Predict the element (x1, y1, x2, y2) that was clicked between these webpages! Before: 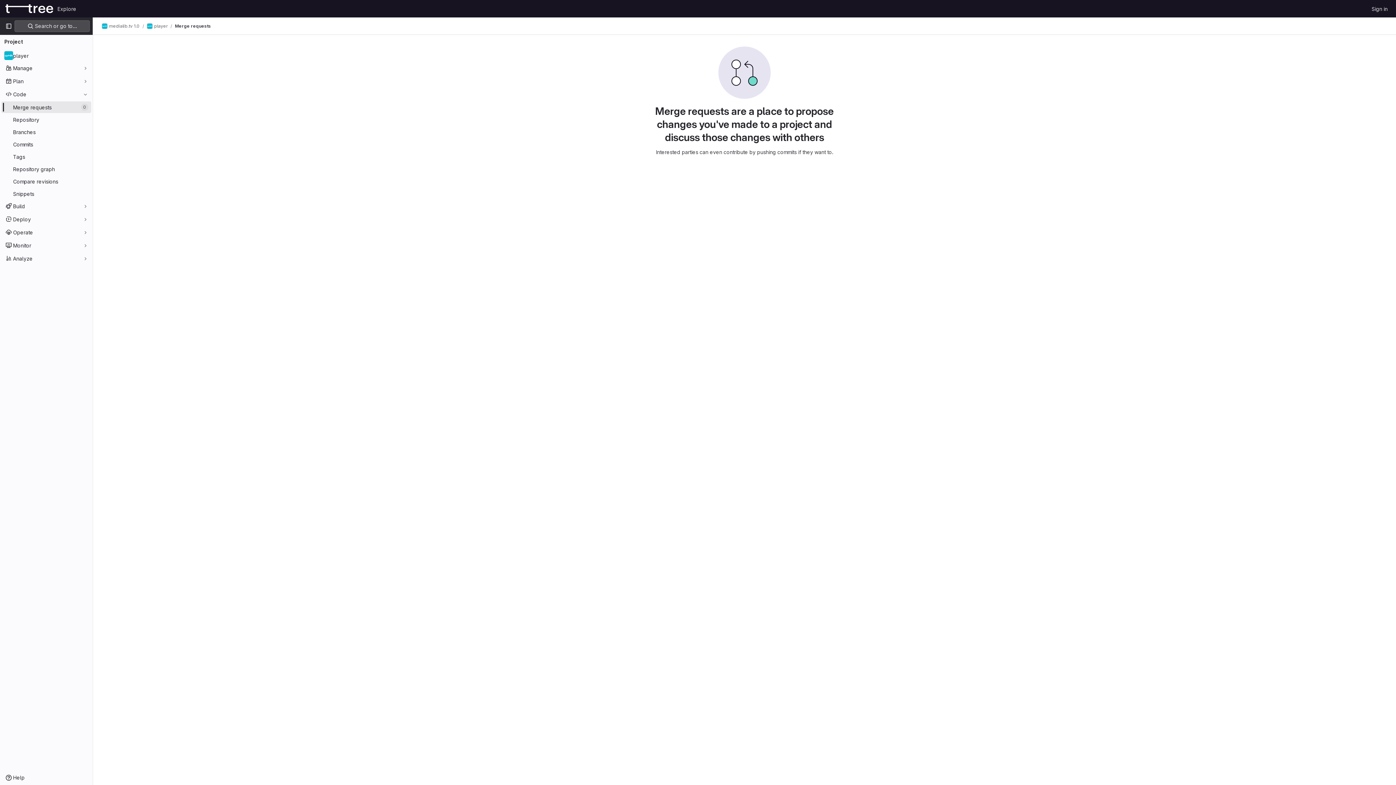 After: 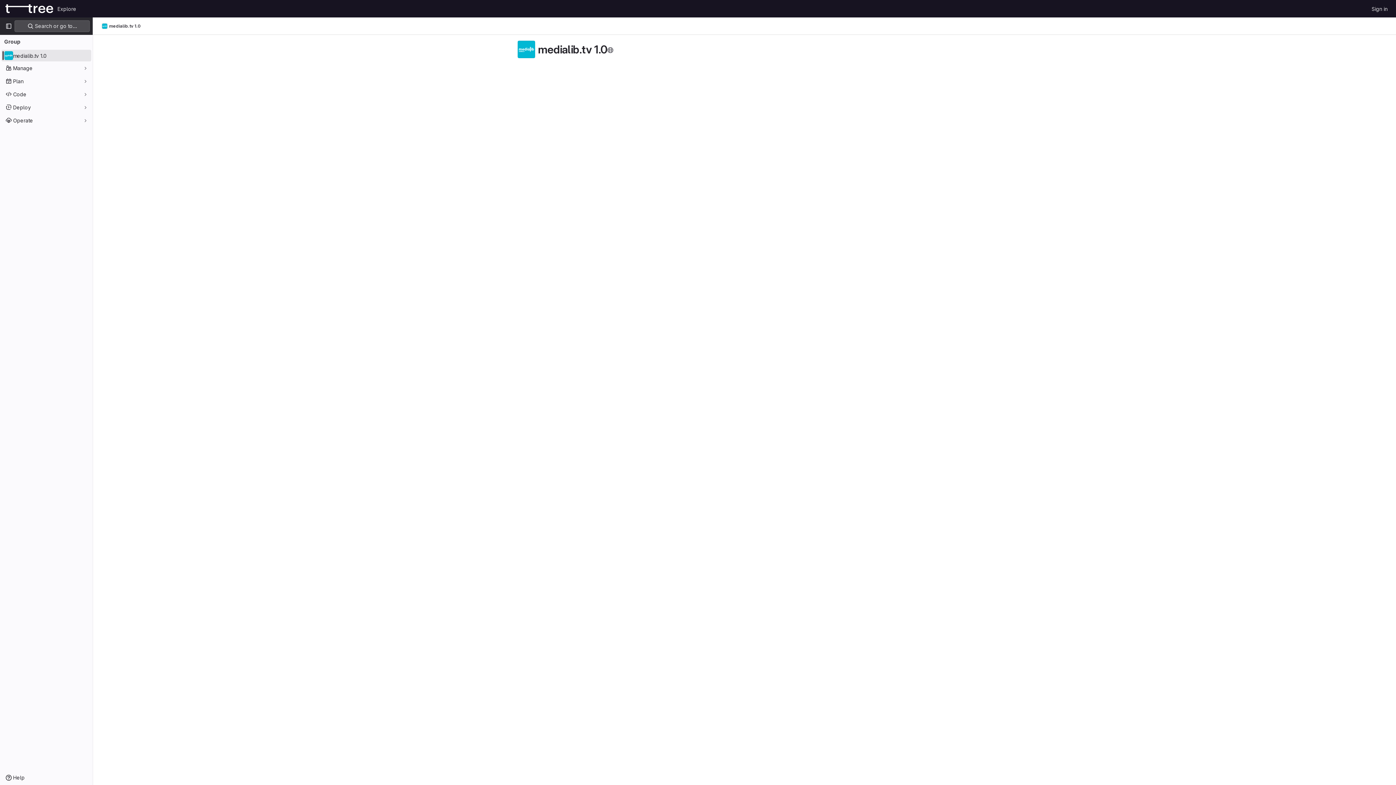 Action: bbox: (101, 23, 139, 29) label: medialib.tv 1.0